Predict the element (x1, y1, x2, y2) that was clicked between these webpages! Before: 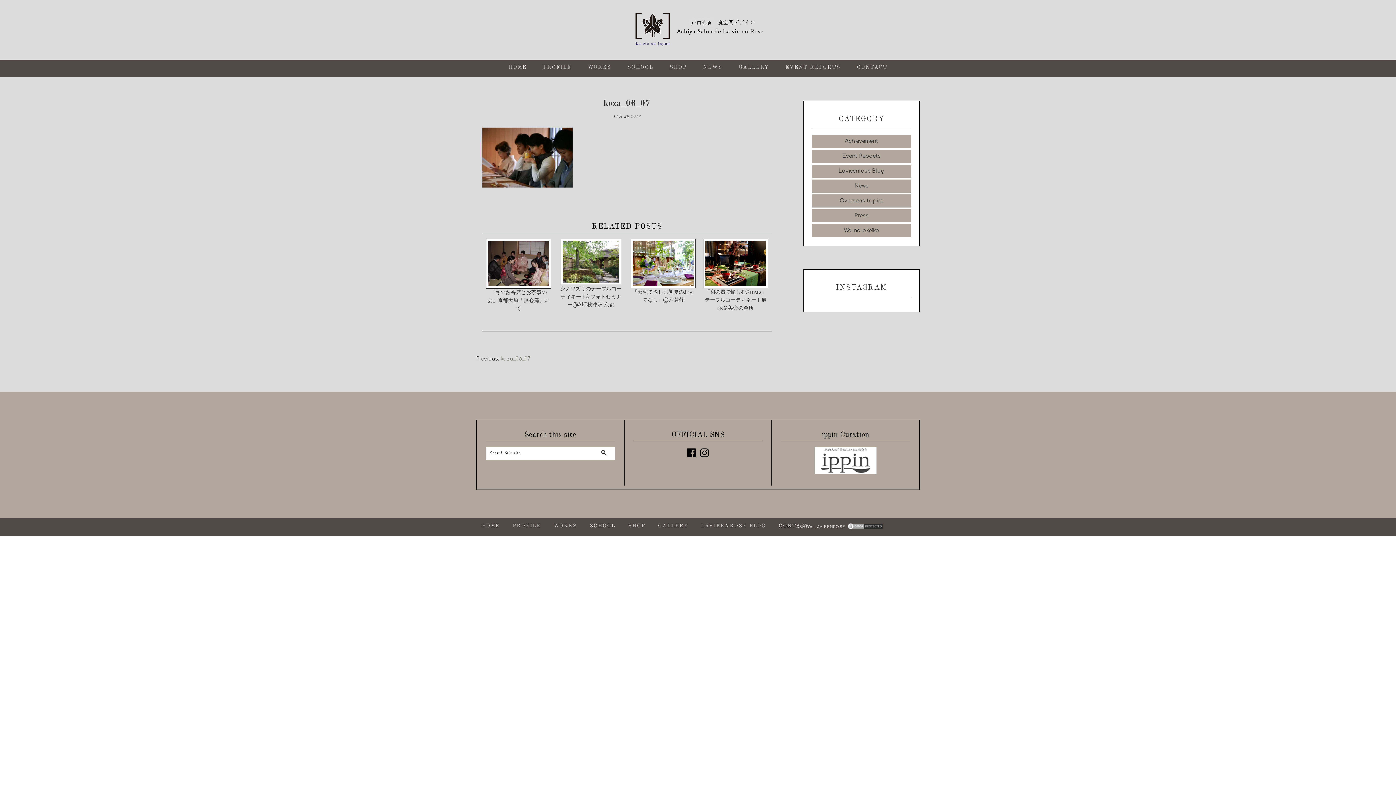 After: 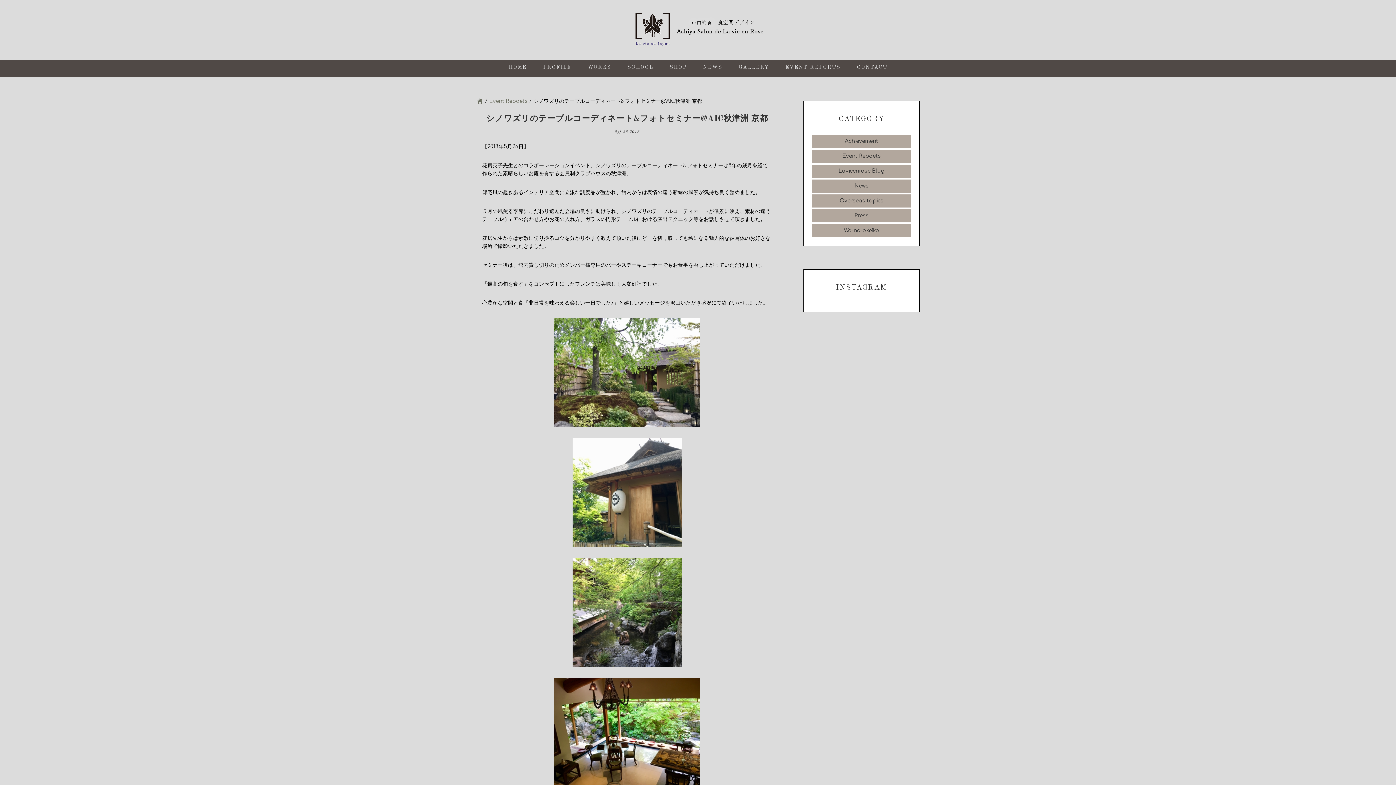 Action: label: シノワズリのテーブルコーディネート&フォトセミナー@AIC秋津洲 京都 bbox: (558, 238, 623, 307)